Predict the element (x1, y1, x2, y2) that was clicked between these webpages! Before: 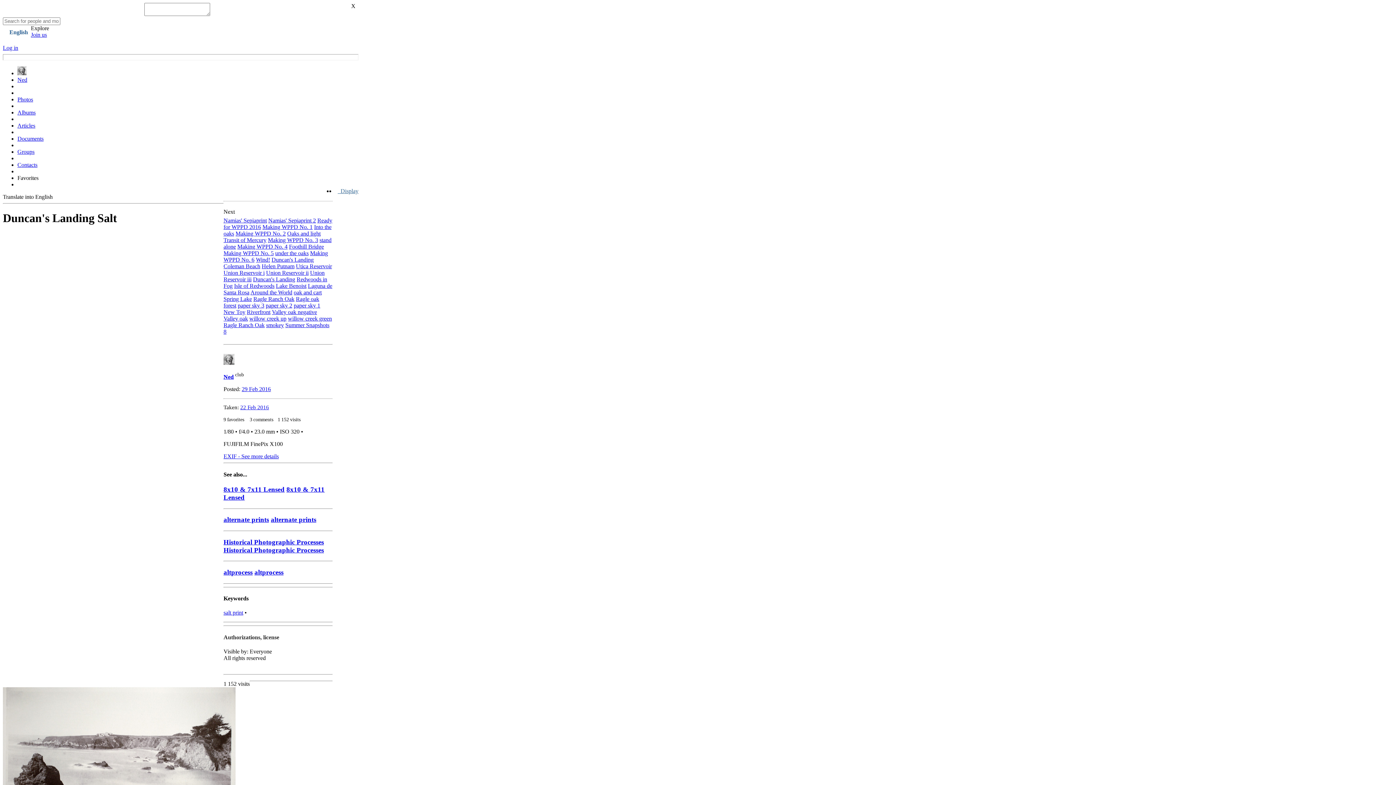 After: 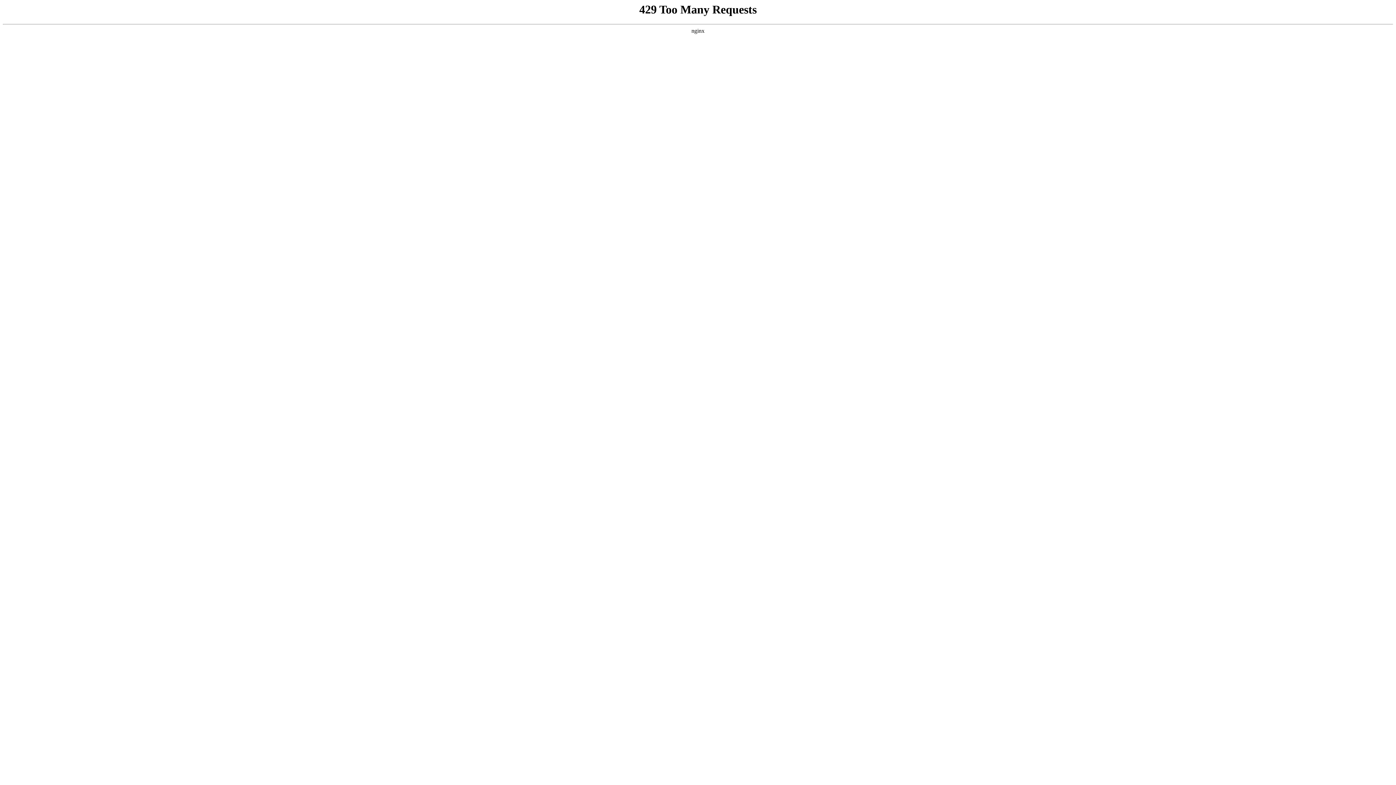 Action: label: Utica Reservoir bbox: (296, 263, 332, 269)